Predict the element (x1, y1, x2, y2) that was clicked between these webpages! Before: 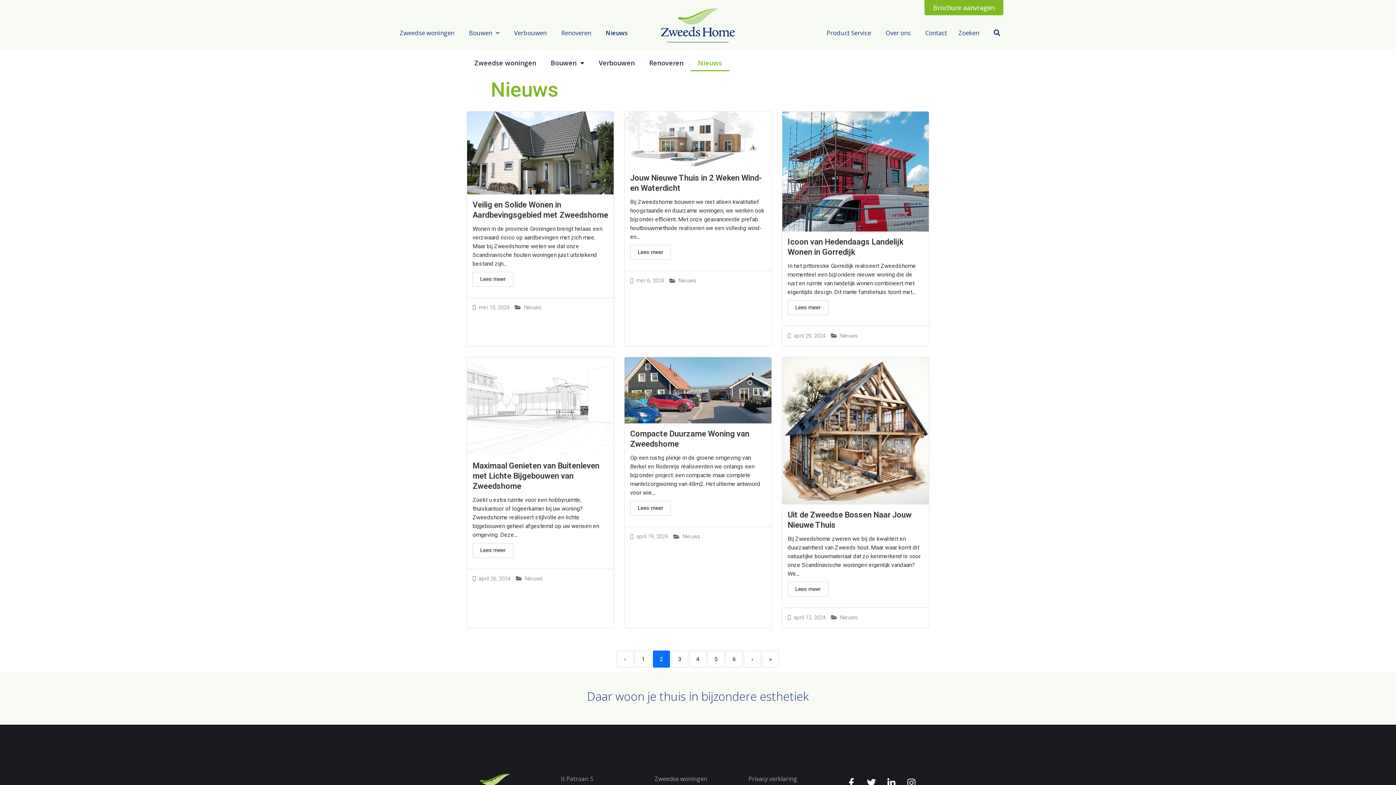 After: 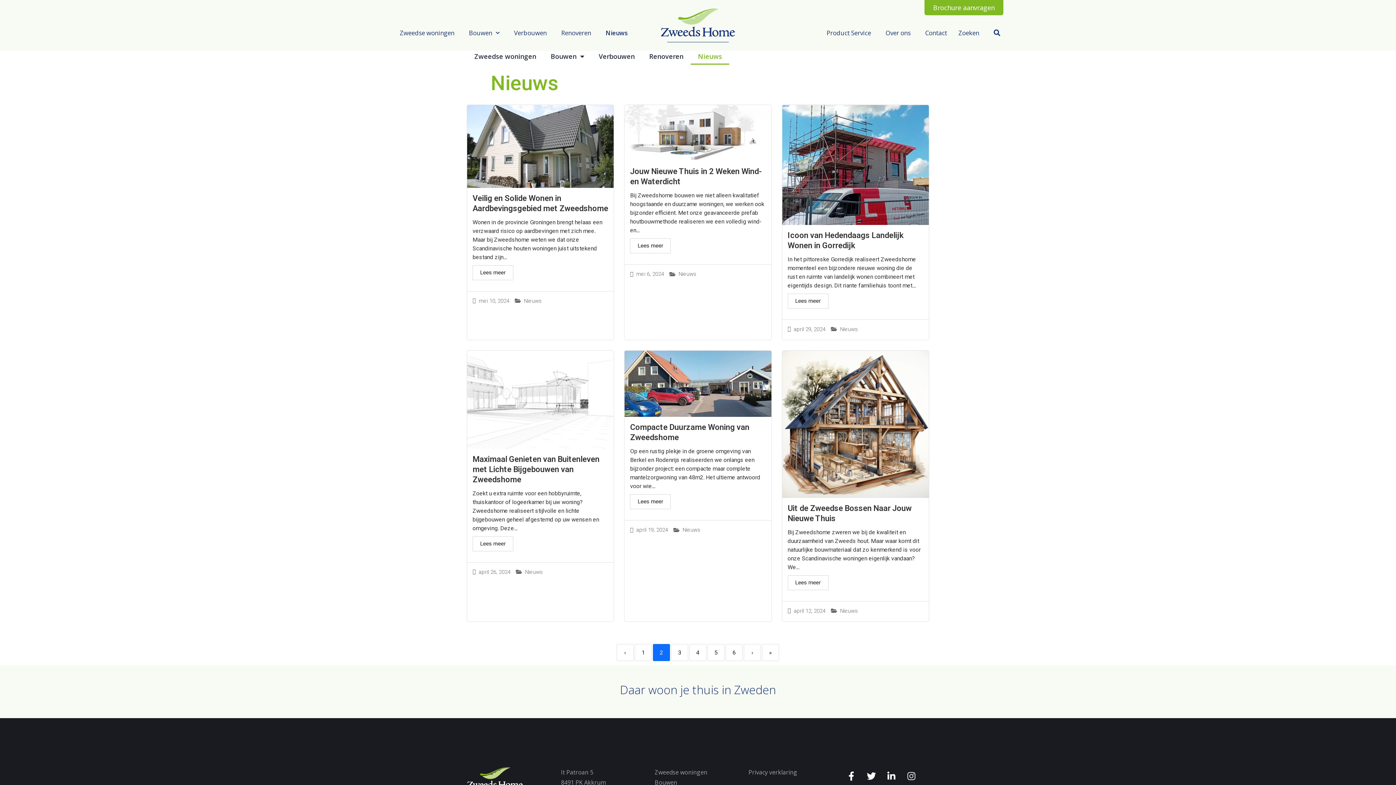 Action: label: Instagram bbox: (902, 774, 920, 792)